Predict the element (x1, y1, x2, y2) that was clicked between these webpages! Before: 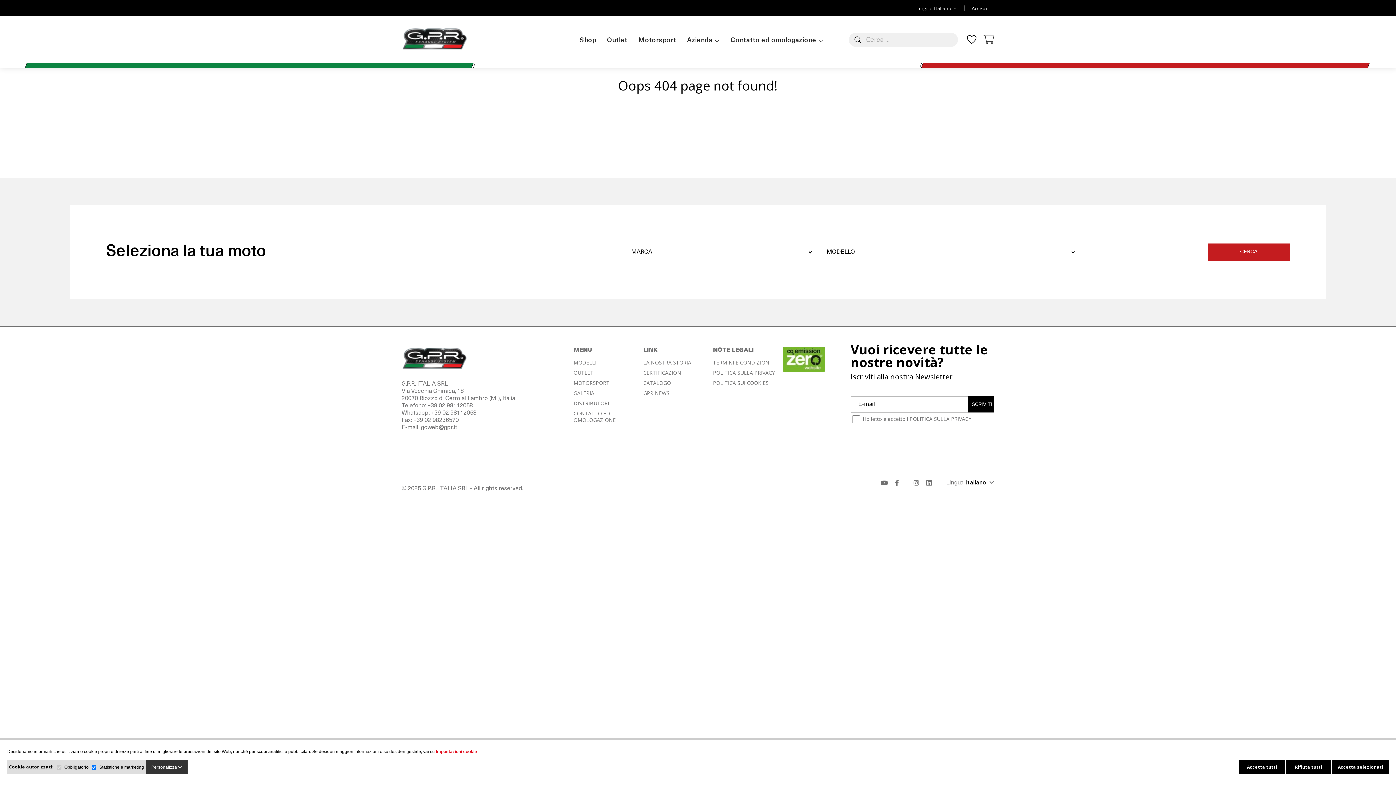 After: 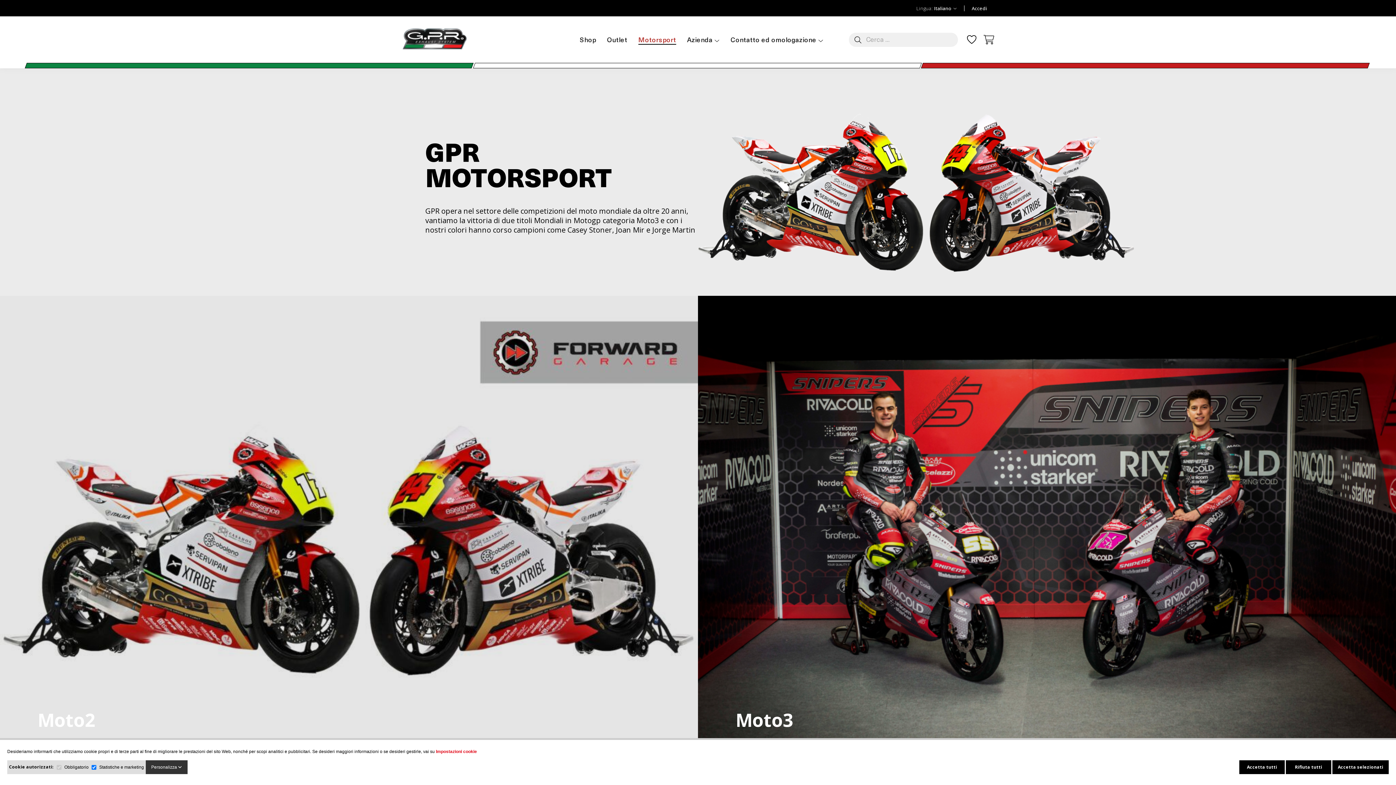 Action: label: MOTORSPORT bbox: (573, 380, 636, 386)